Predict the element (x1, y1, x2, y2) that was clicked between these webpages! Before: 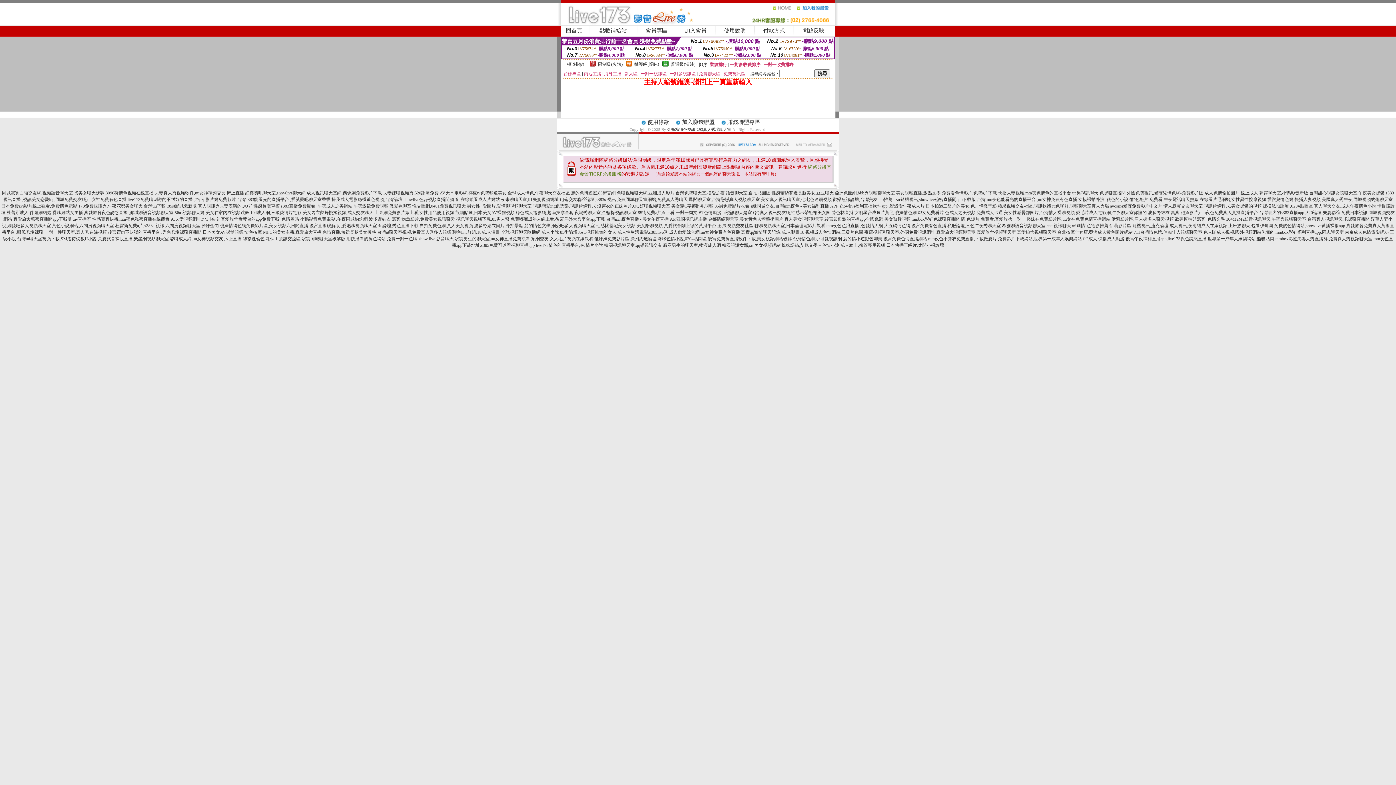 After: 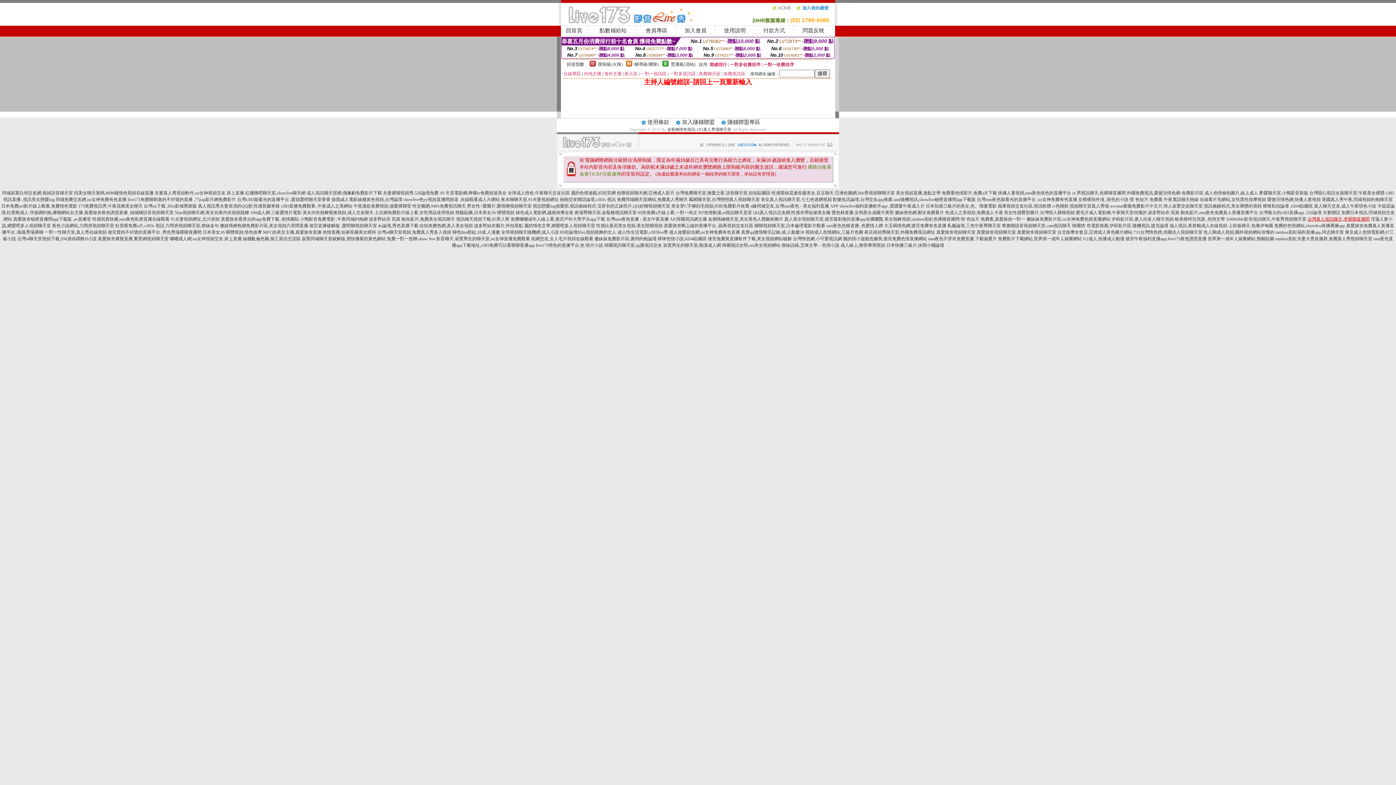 Action: bbox: (1307, 216, 1370, 221) label: 台灣真人視訊聊天,求裸聊直播間